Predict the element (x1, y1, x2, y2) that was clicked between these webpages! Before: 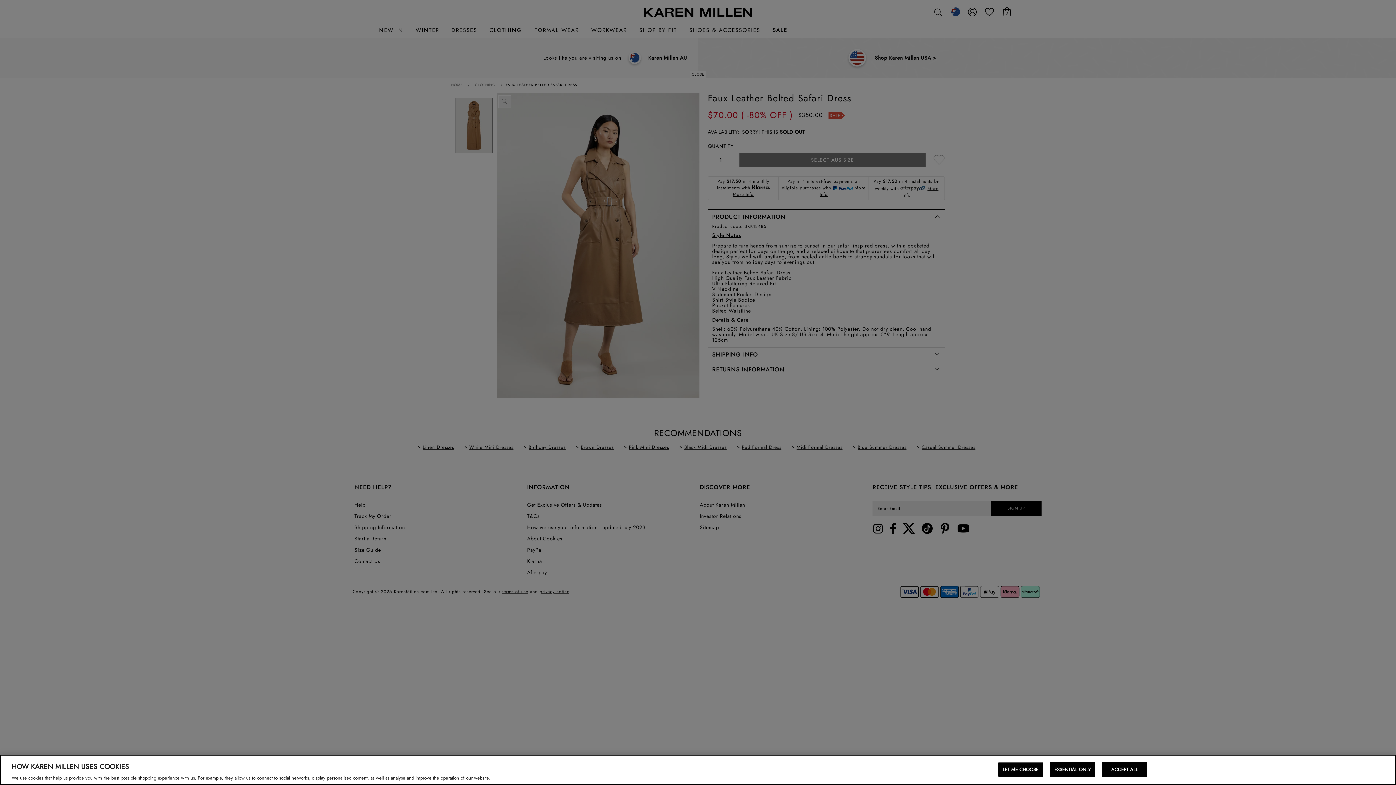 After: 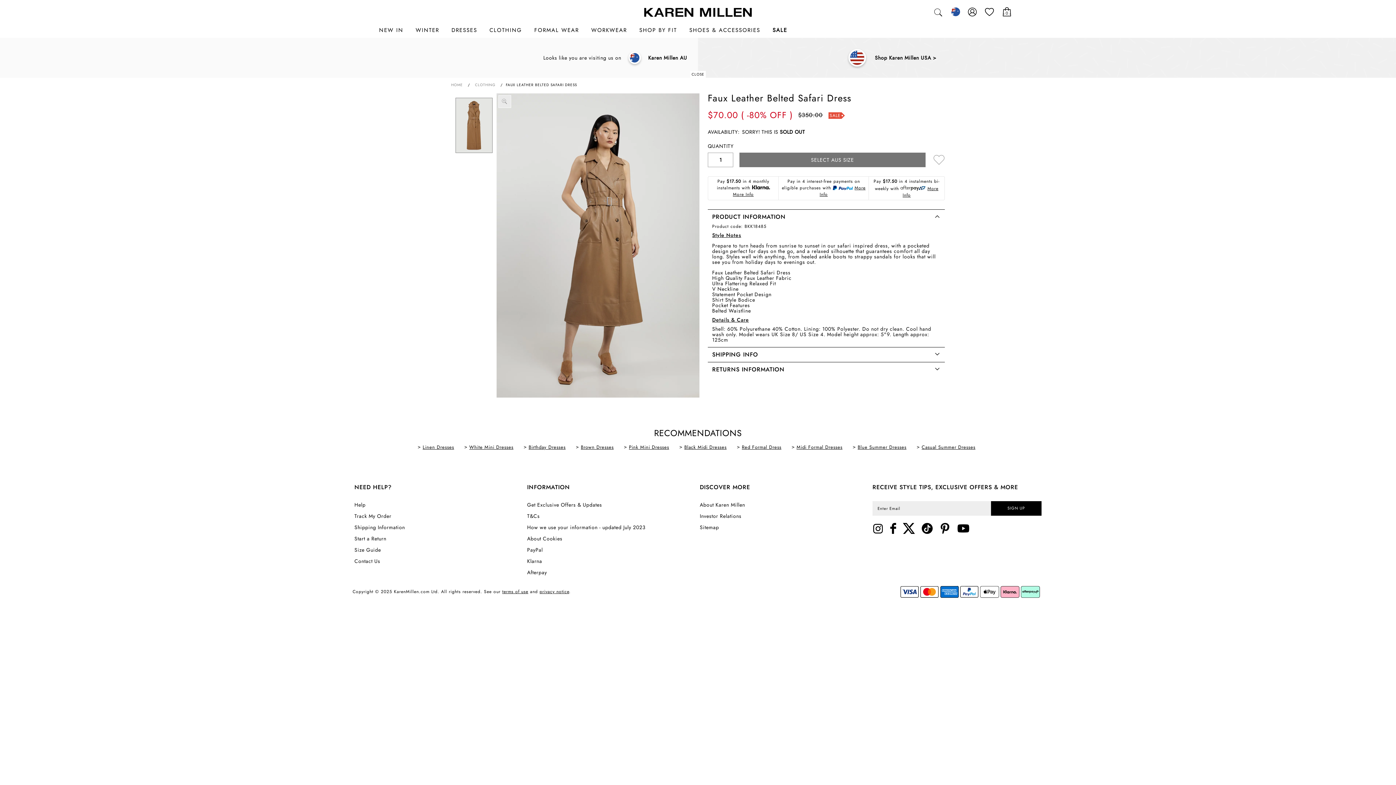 Action: bbox: (1050, 762, 1095, 777) label: ESSENTIAL ONLY